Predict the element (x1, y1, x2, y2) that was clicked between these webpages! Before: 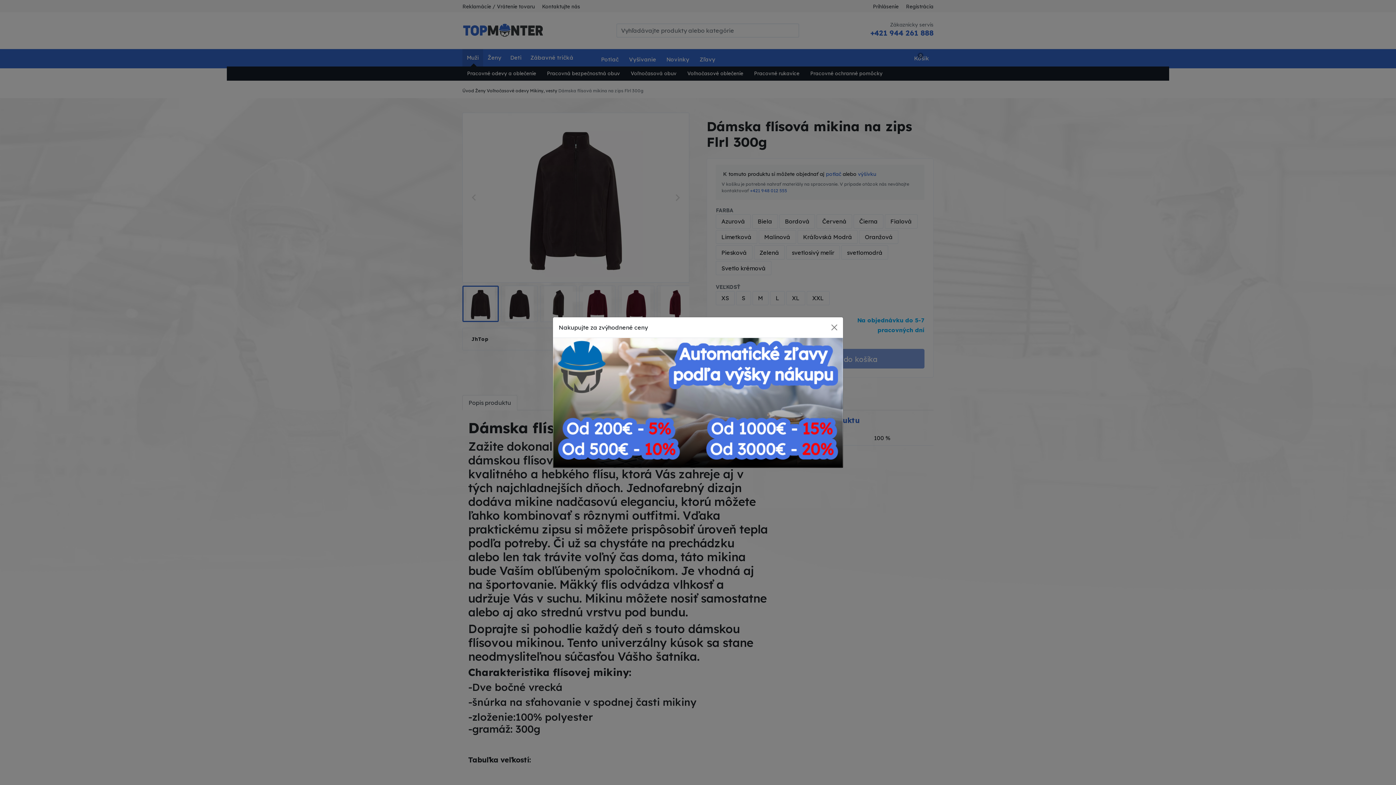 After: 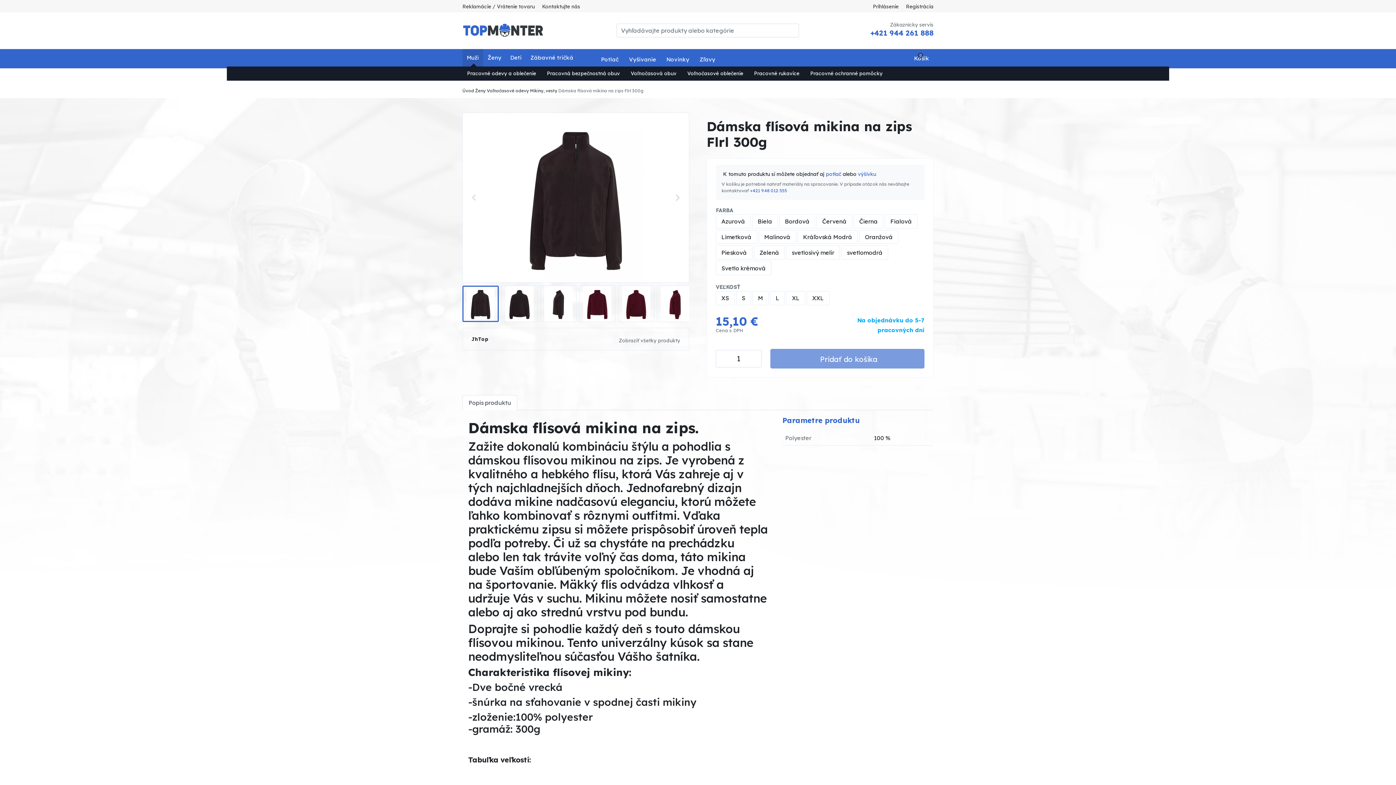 Action: bbox: (828, 321, 840, 333) label: Close